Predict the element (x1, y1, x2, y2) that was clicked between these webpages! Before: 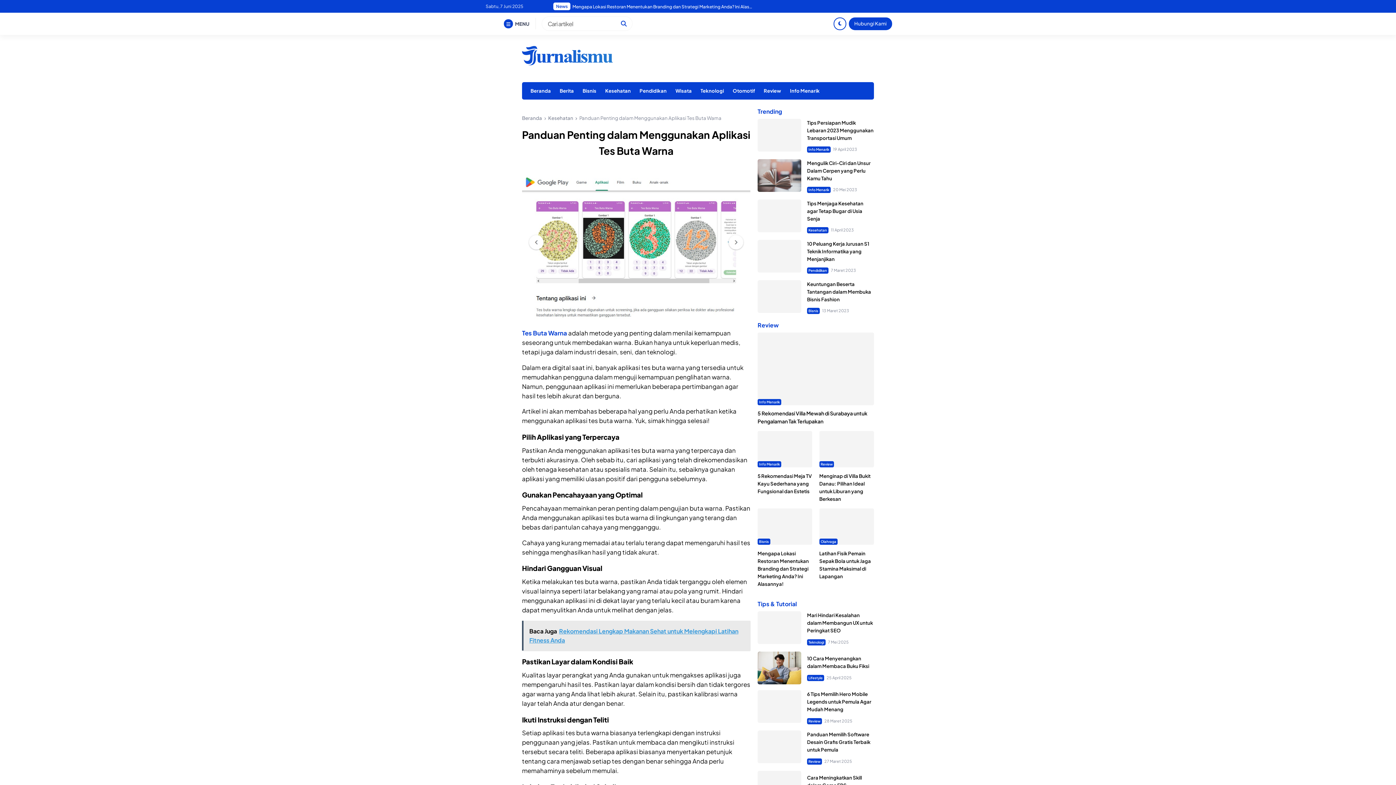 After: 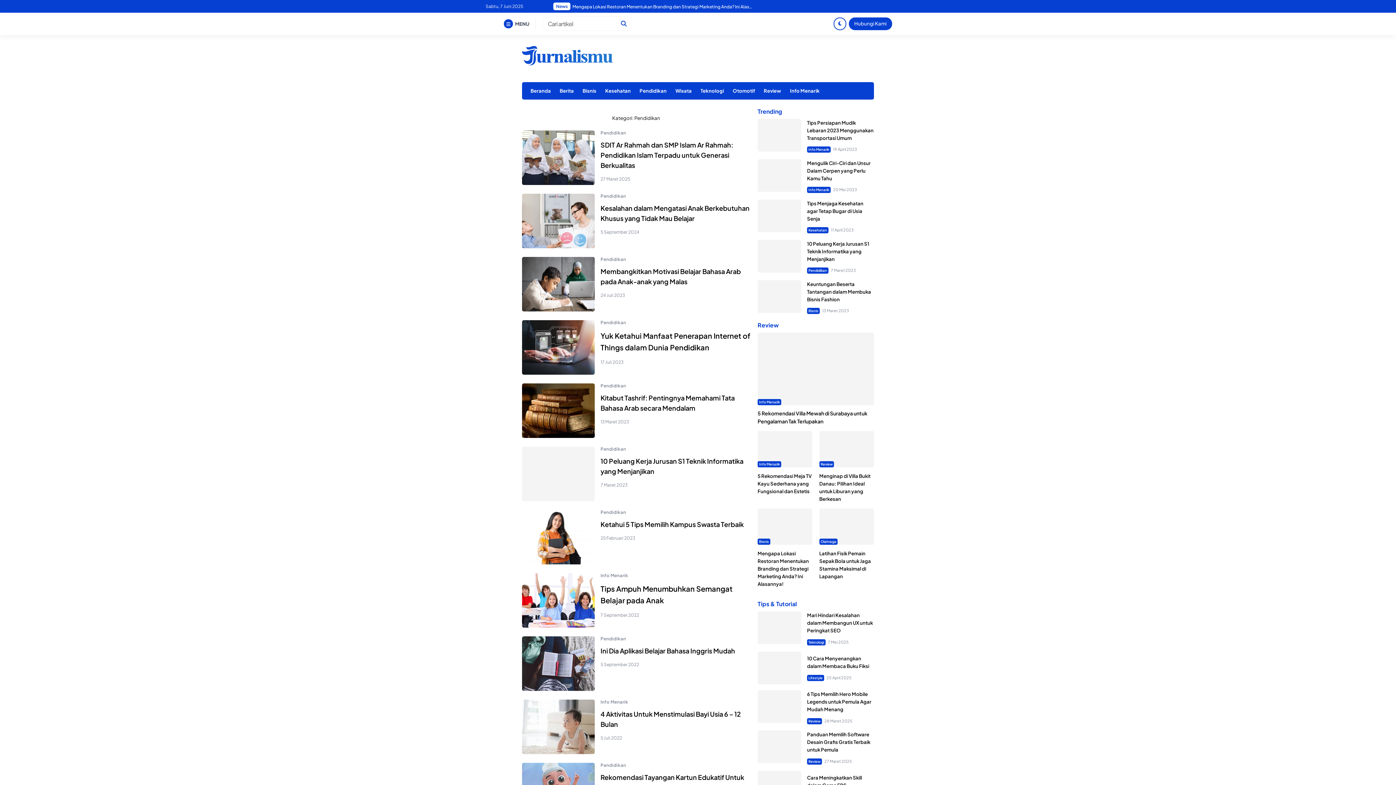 Action: label: Pendidikan bbox: (807, 267, 828, 273)